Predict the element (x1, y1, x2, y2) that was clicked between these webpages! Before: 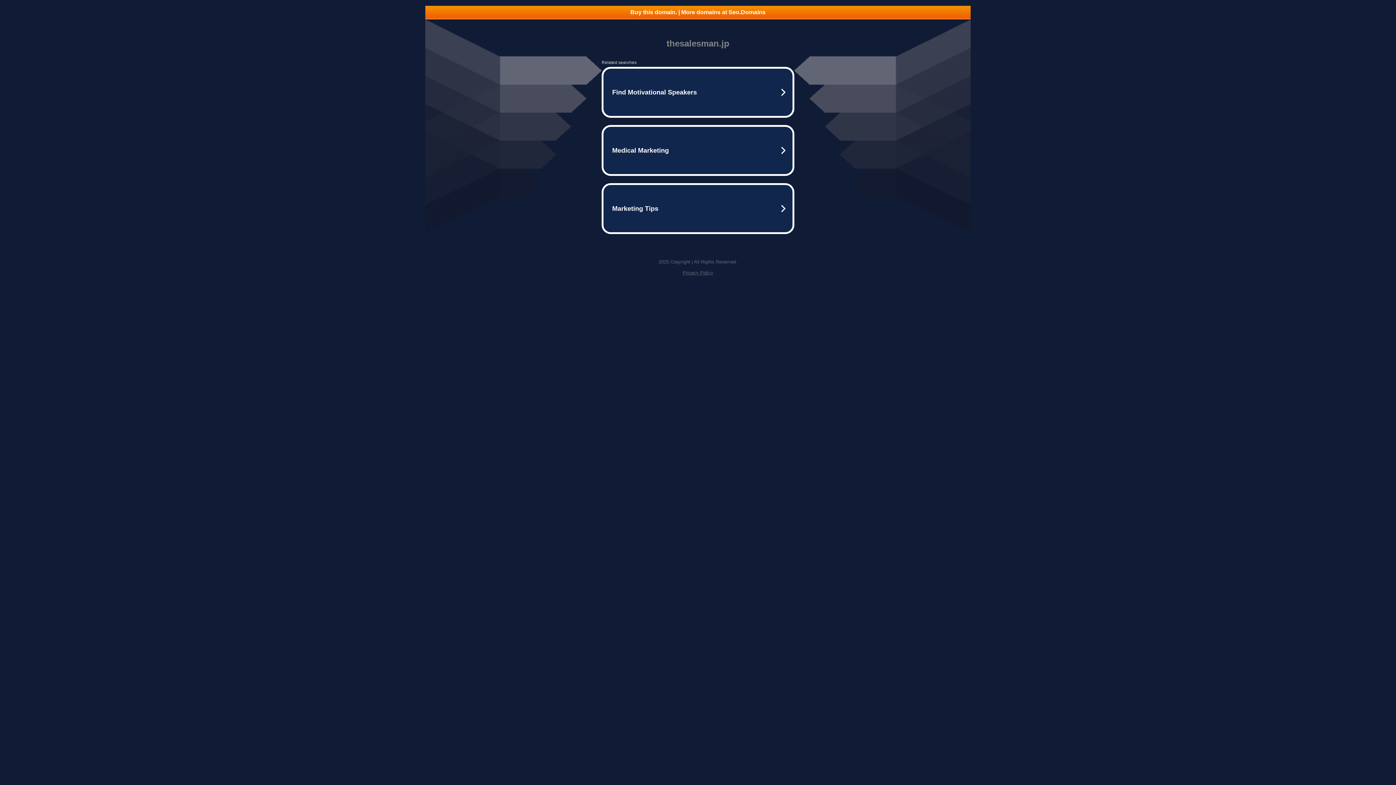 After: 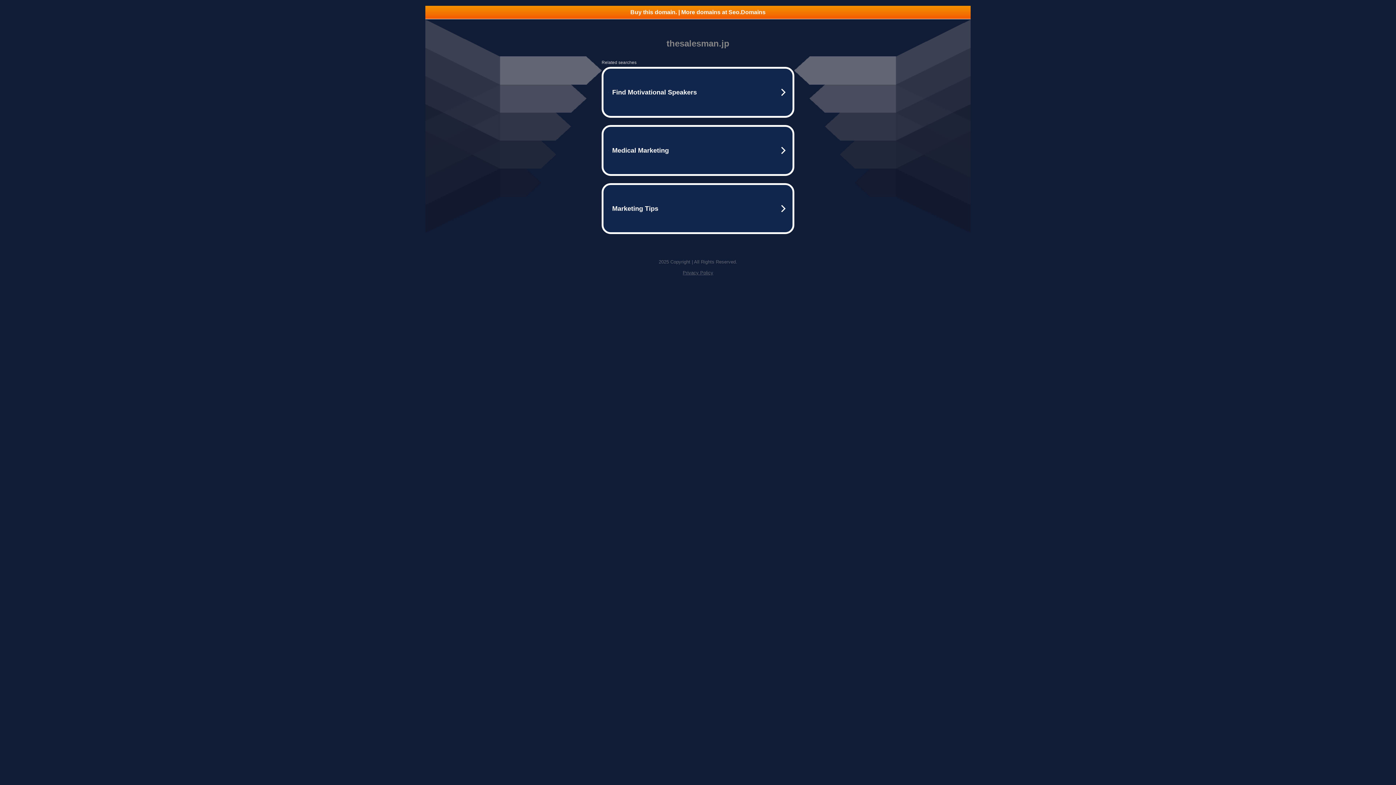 Action: bbox: (425, 5, 970, 18) label: Buy this domain. | More domains at Seo.Domains